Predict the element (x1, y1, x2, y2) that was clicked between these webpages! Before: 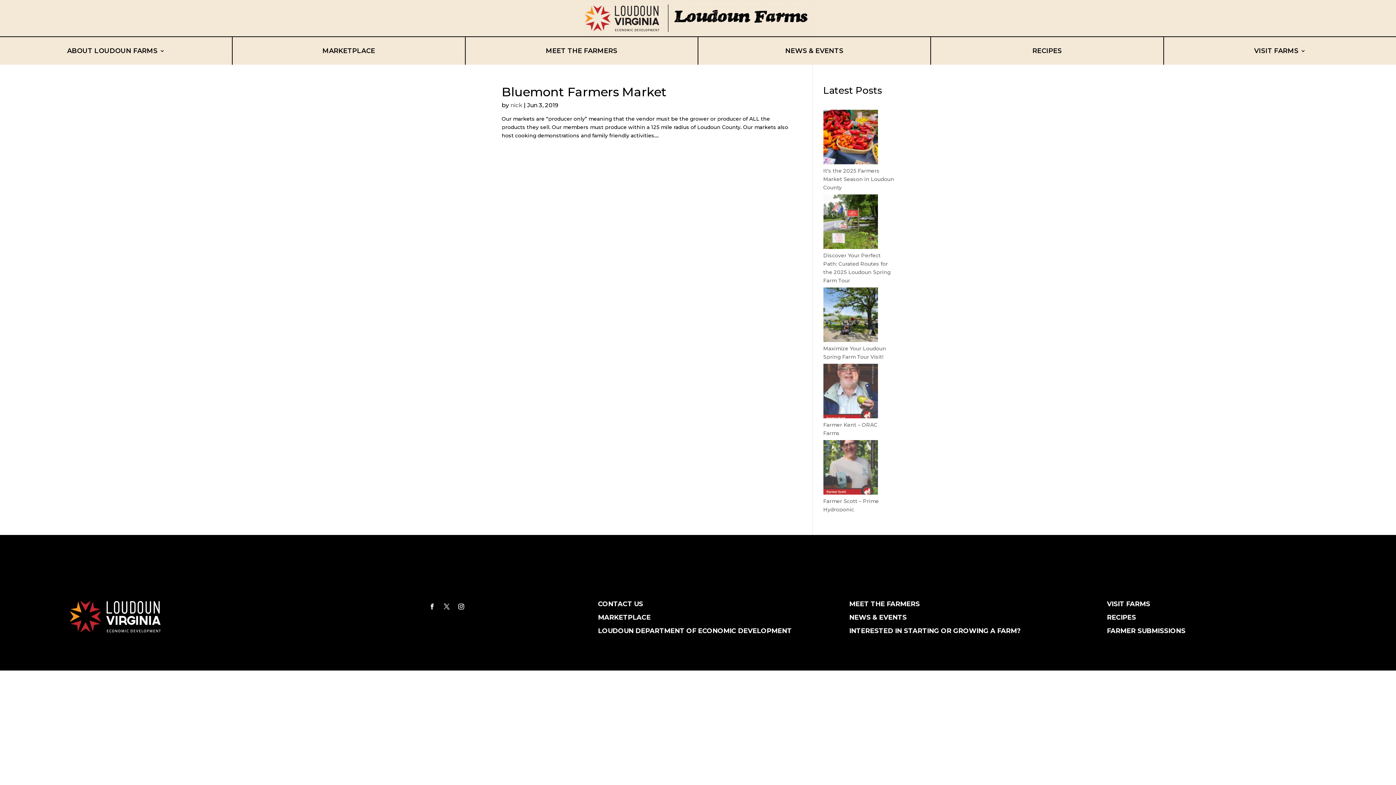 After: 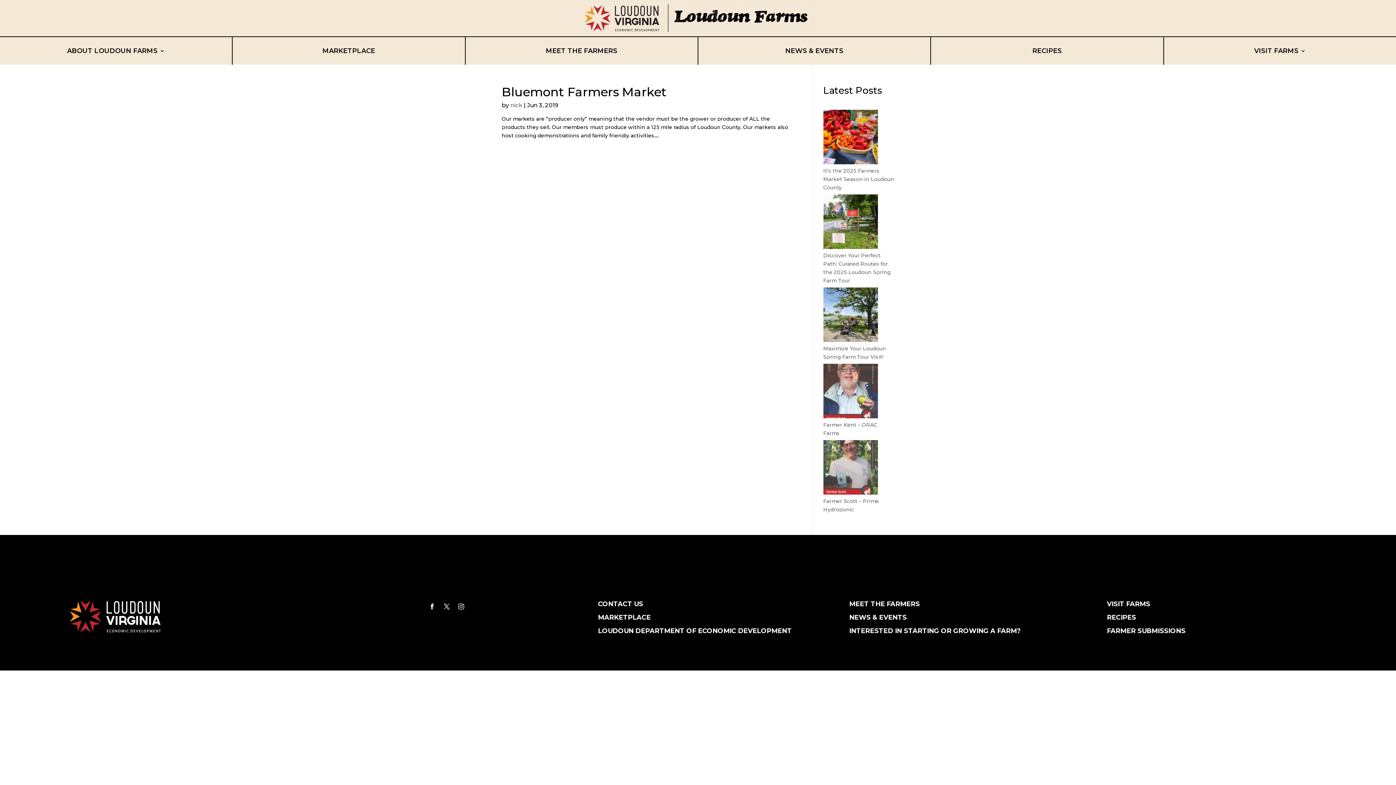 Action: bbox: (455, 601, 467, 612)